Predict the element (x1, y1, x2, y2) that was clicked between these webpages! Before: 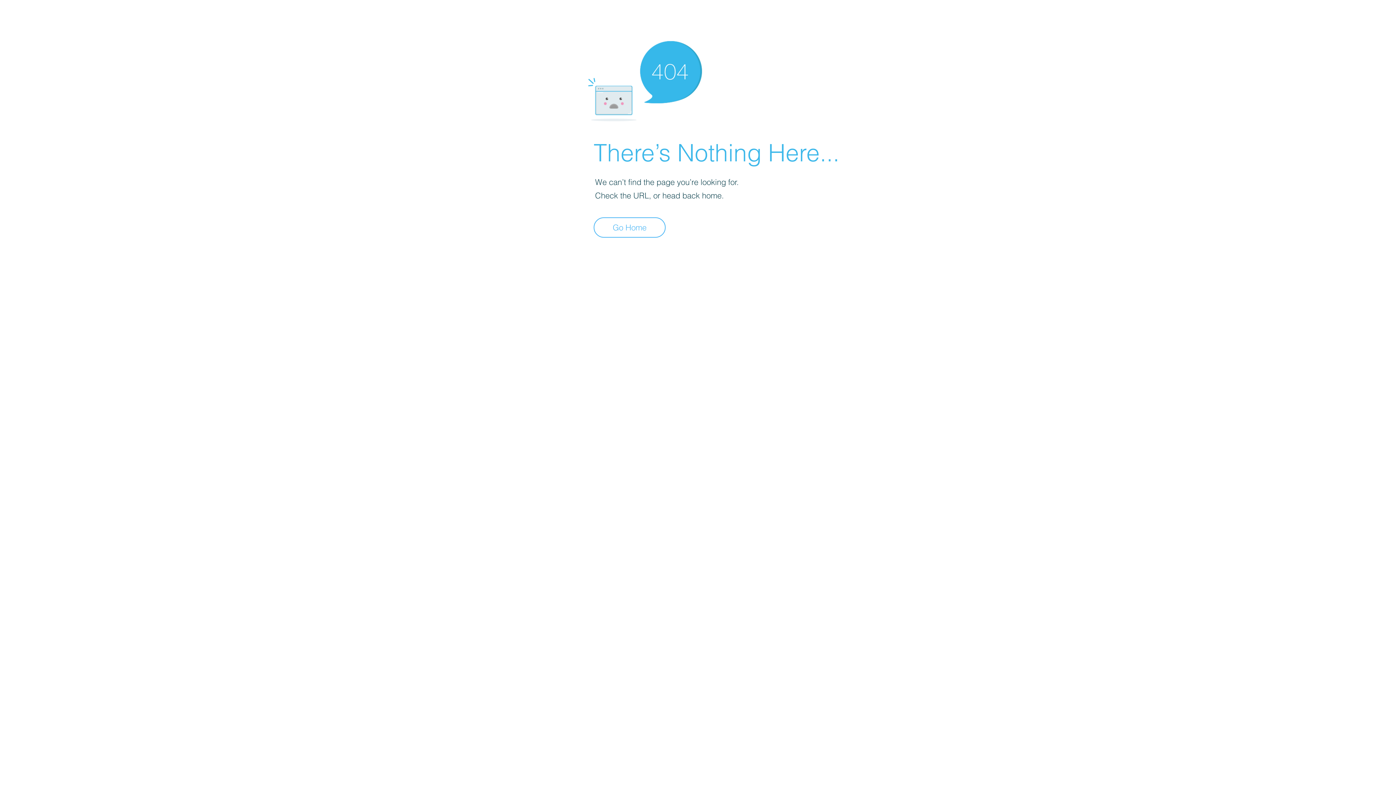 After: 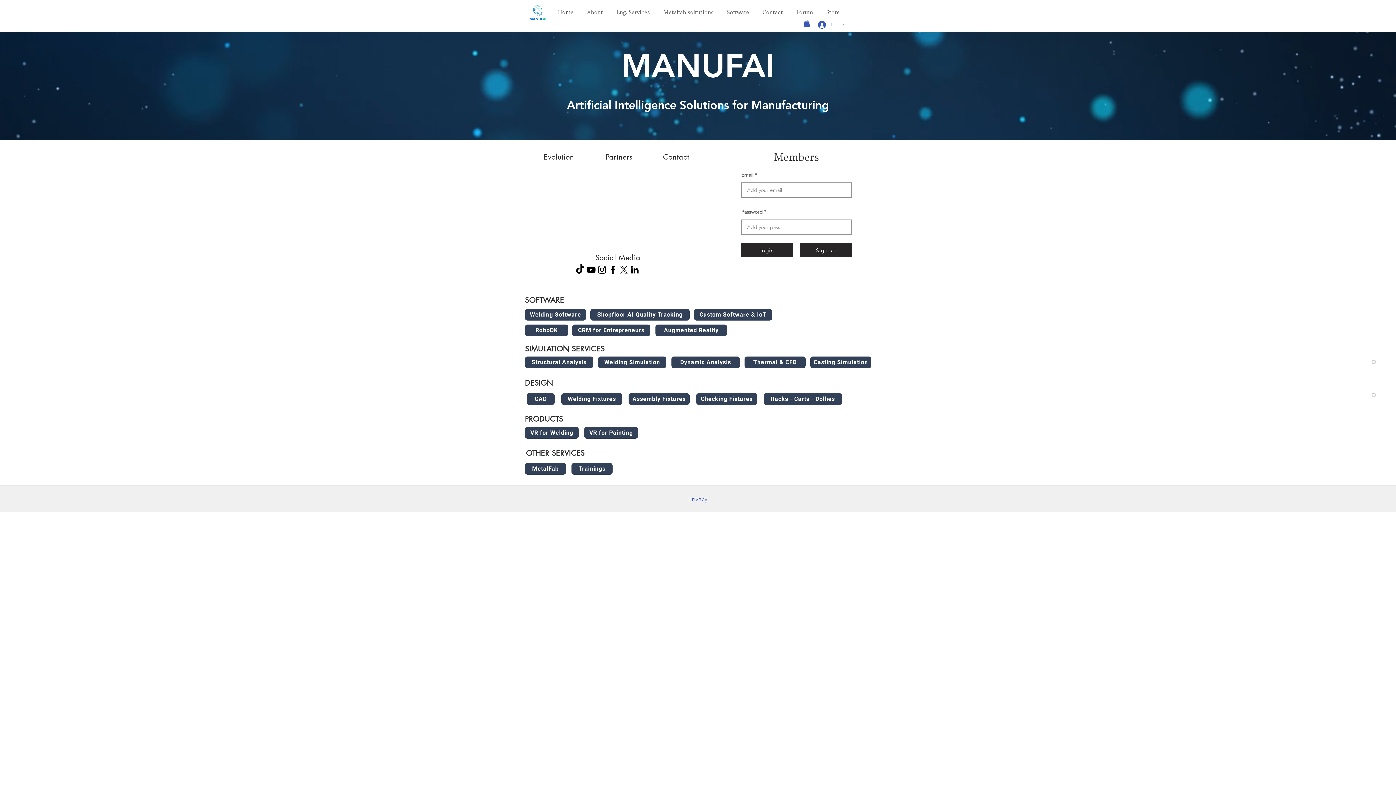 Action: bbox: (593, 217, 665, 237) label: Go Home